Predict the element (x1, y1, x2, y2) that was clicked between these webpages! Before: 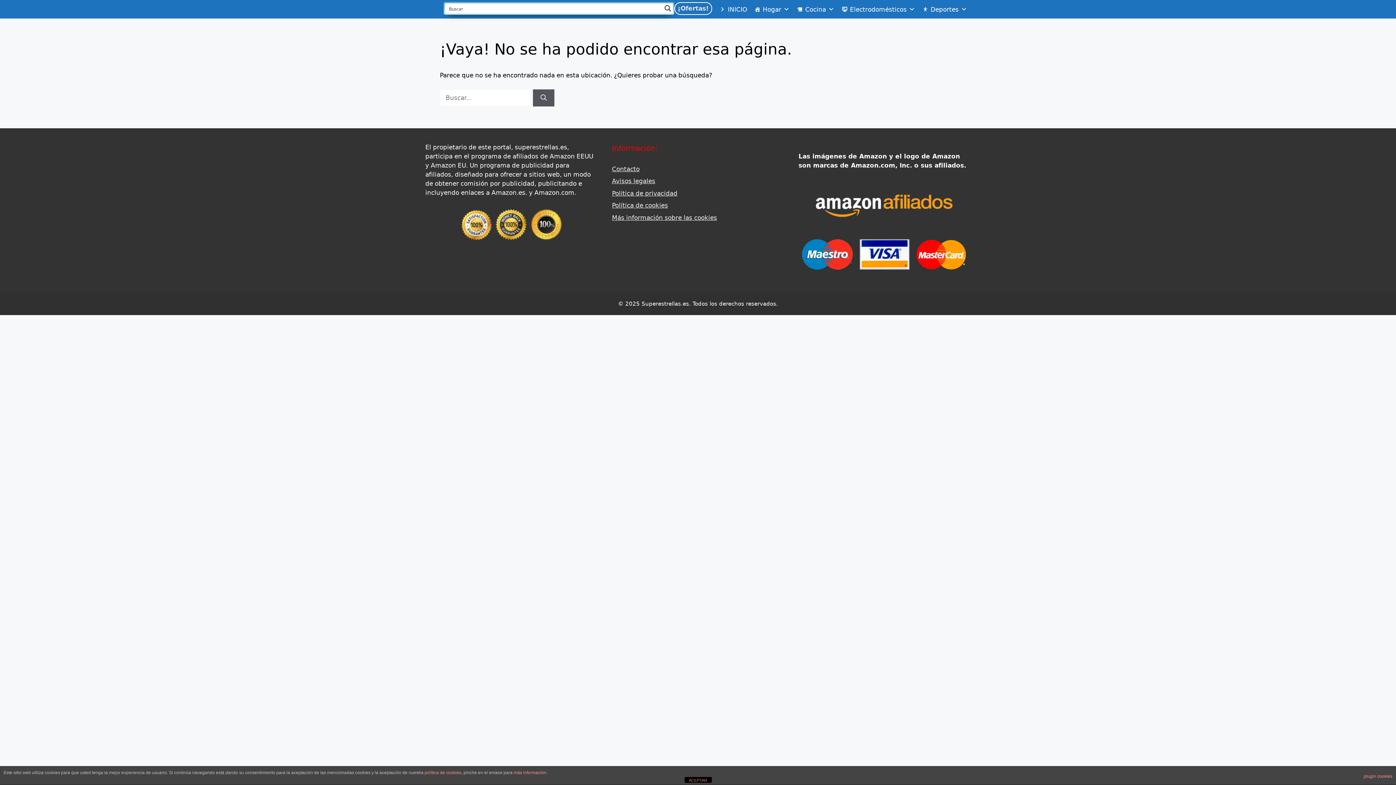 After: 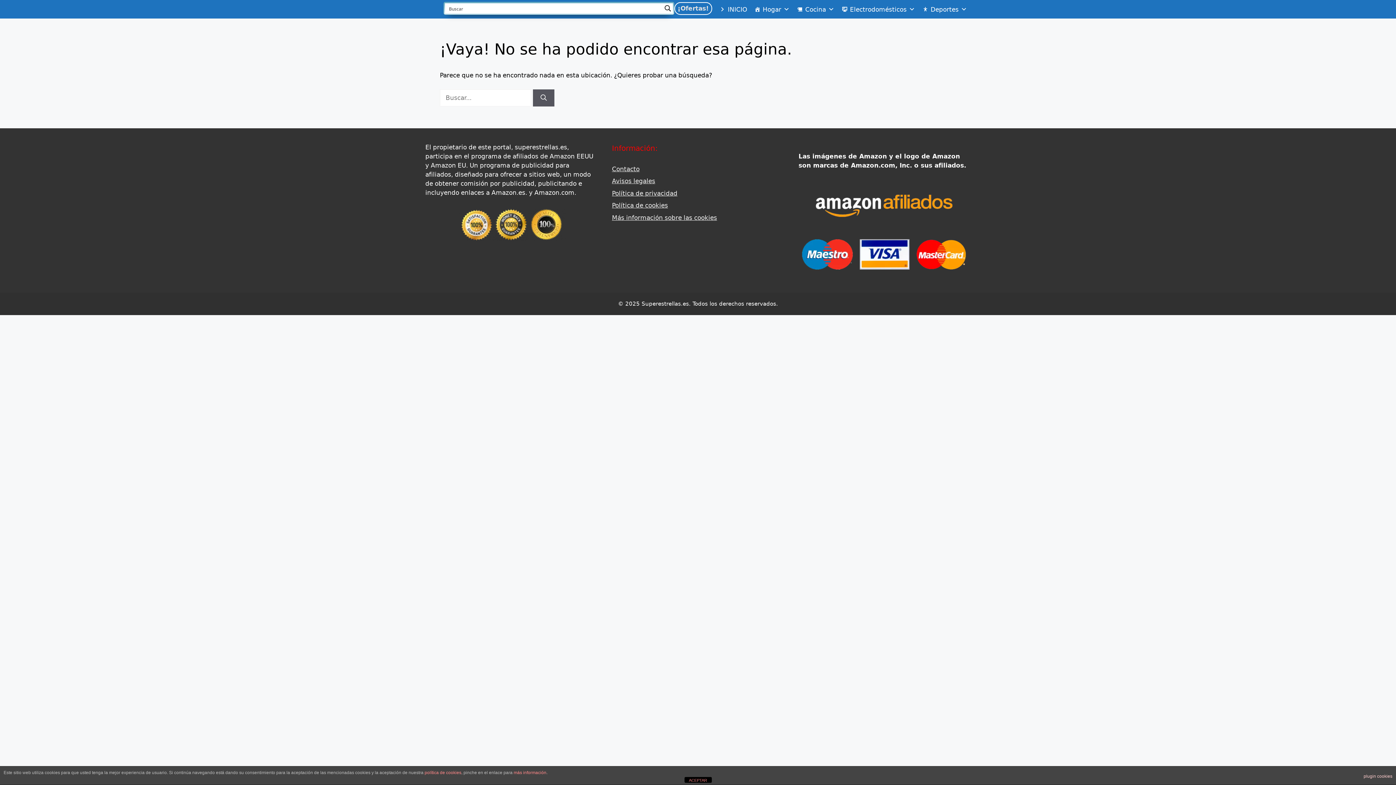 Action: label: plugin cookies bbox: (1364, 770, 1392, 782)